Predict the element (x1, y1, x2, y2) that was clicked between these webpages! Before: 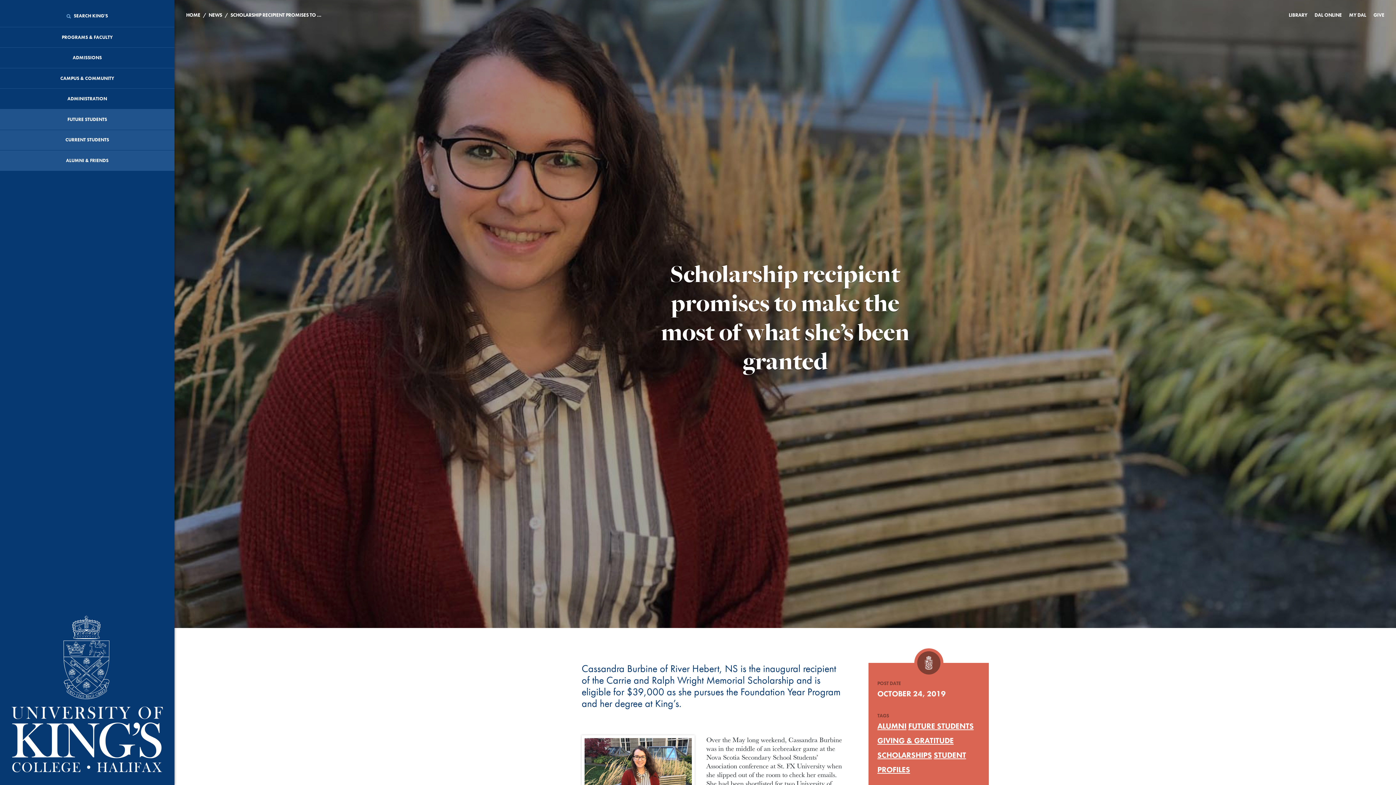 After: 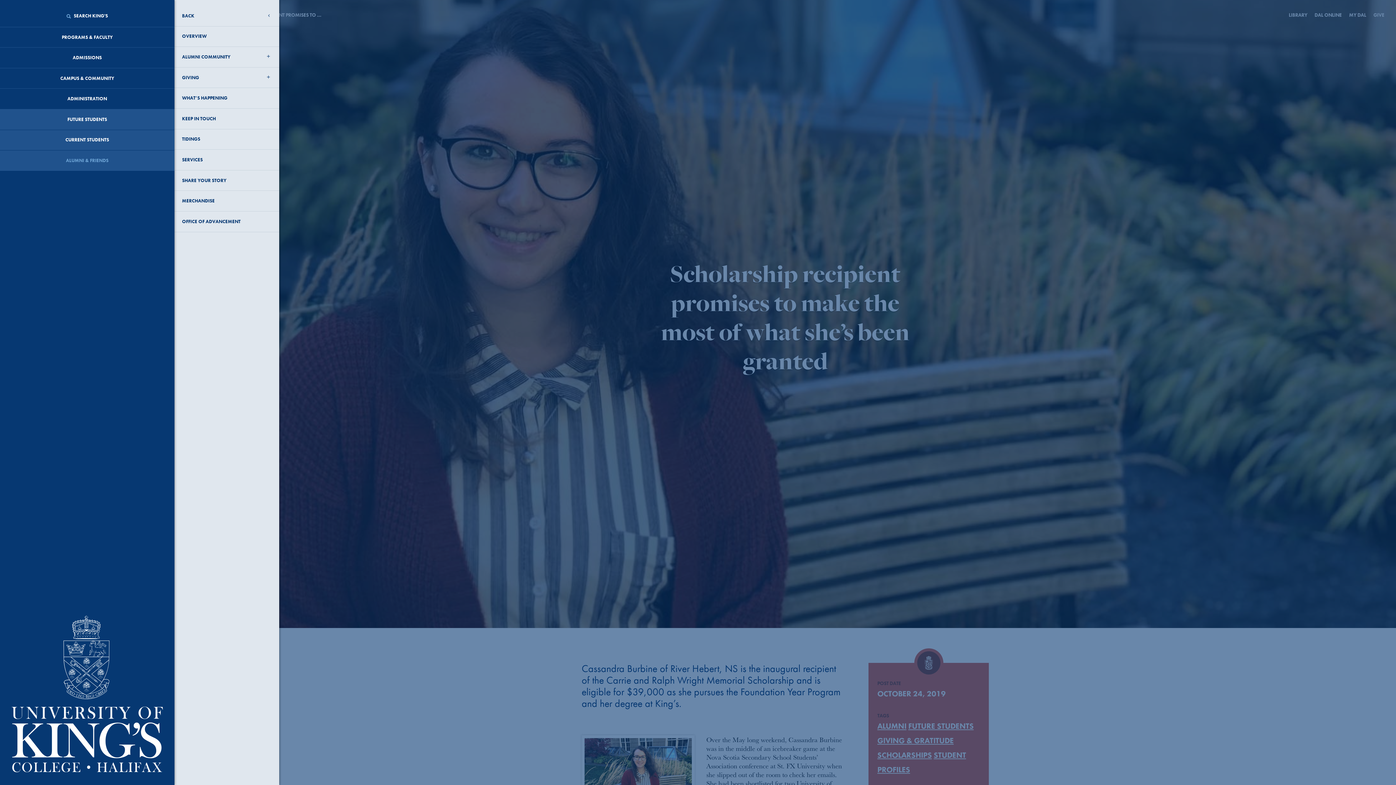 Action: label: ALUMNI & FRIENDS bbox: (0, 150, 174, 171)